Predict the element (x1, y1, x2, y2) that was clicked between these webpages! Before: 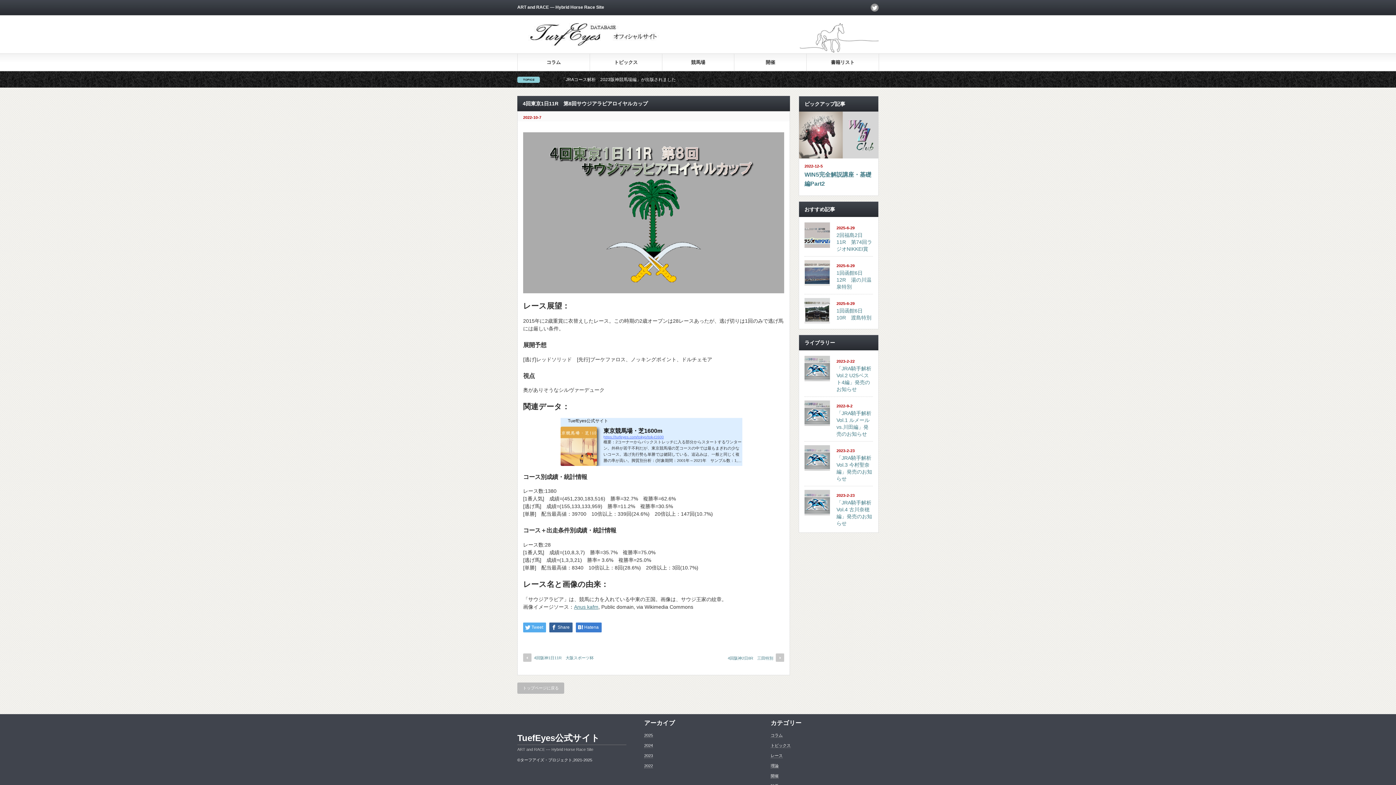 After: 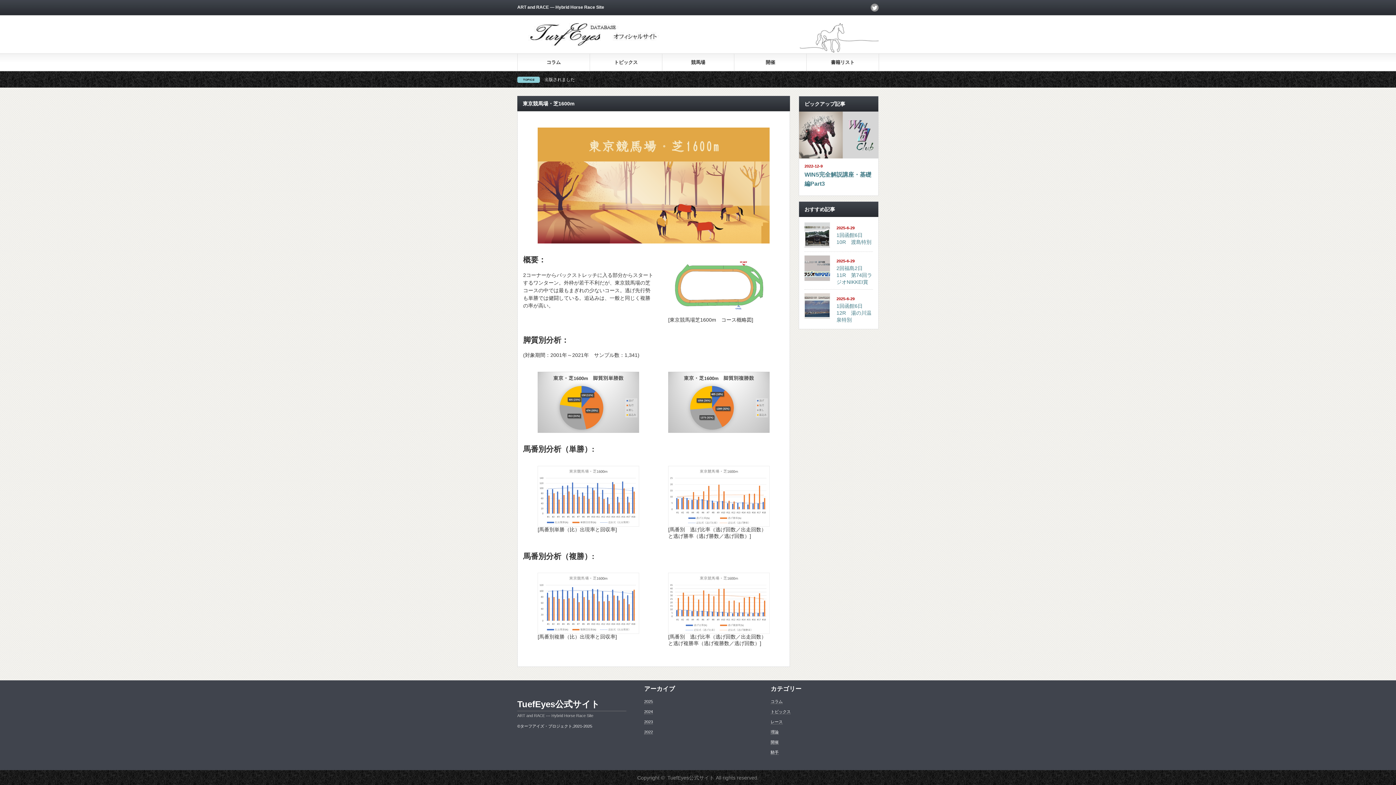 Action: label: TuefEyes公式サイト
東京競馬場・芝1600m
https://turfeyes.com/tokyo/tok-t1600
概要：2コーナーからバックストレッチに入る部分からスタートするワンターン。外枠が若干不利だが、東京競馬場の芝コースの中では最もまぎれの少ないコース。逃げ先行勢も単勝では健闘している。追込みは、一般と同じく複勝の率が高い。脚質別分析：(対象期間：2001年～2021年　サンプル数：1,341)馬番別分析（単勝）:馬番別分析（複勝）: bbox: (560, 418, 742, 466)